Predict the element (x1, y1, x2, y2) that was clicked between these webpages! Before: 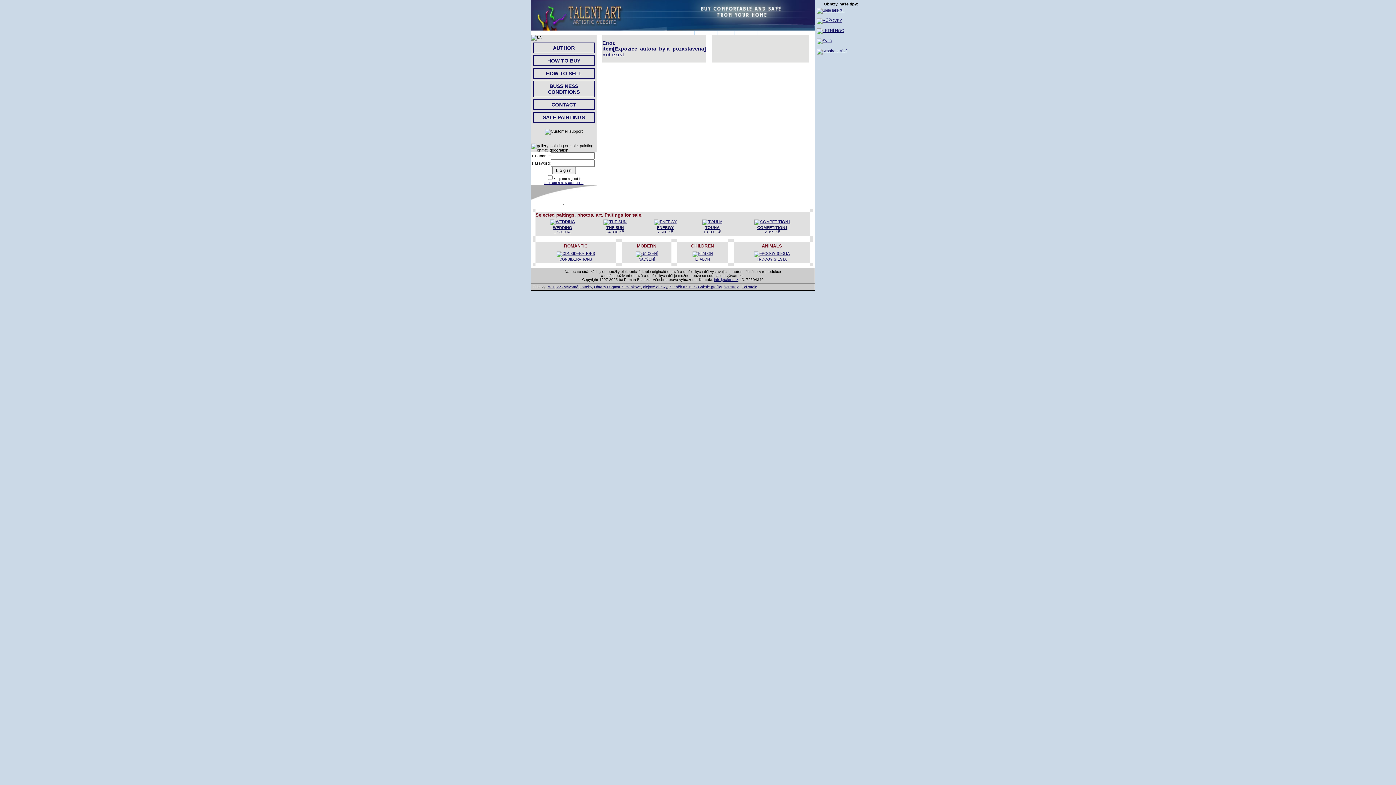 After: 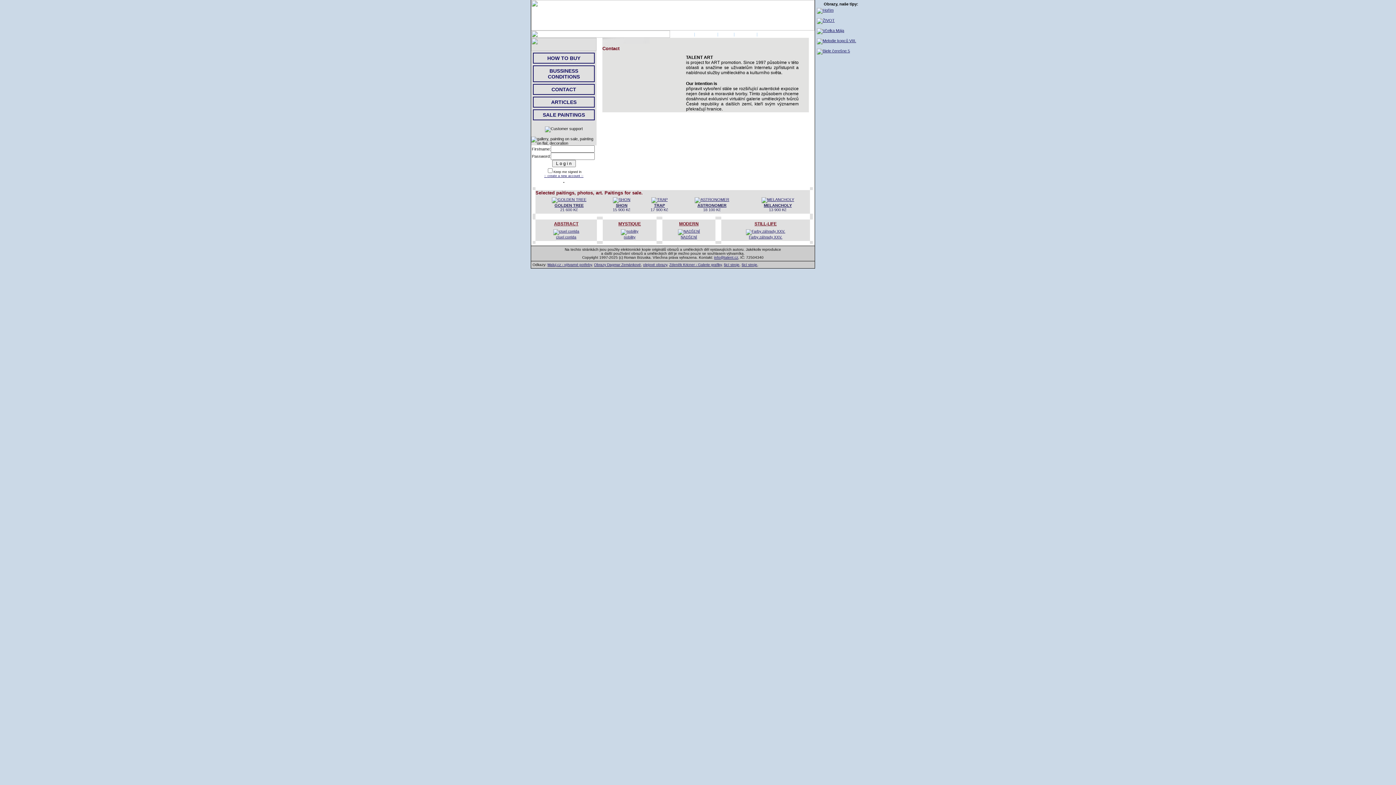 Action: bbox: (736, 30, 755, 34) label: CONTACT